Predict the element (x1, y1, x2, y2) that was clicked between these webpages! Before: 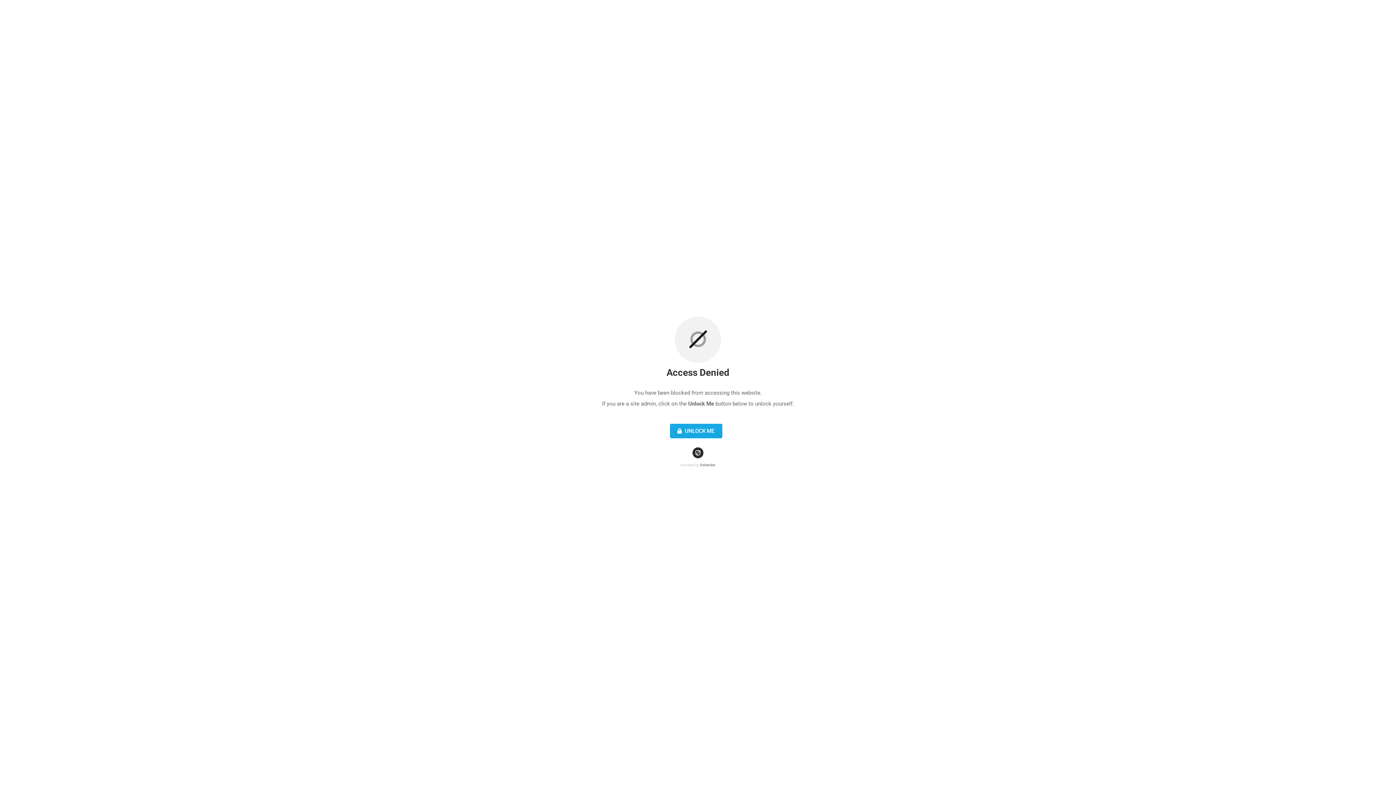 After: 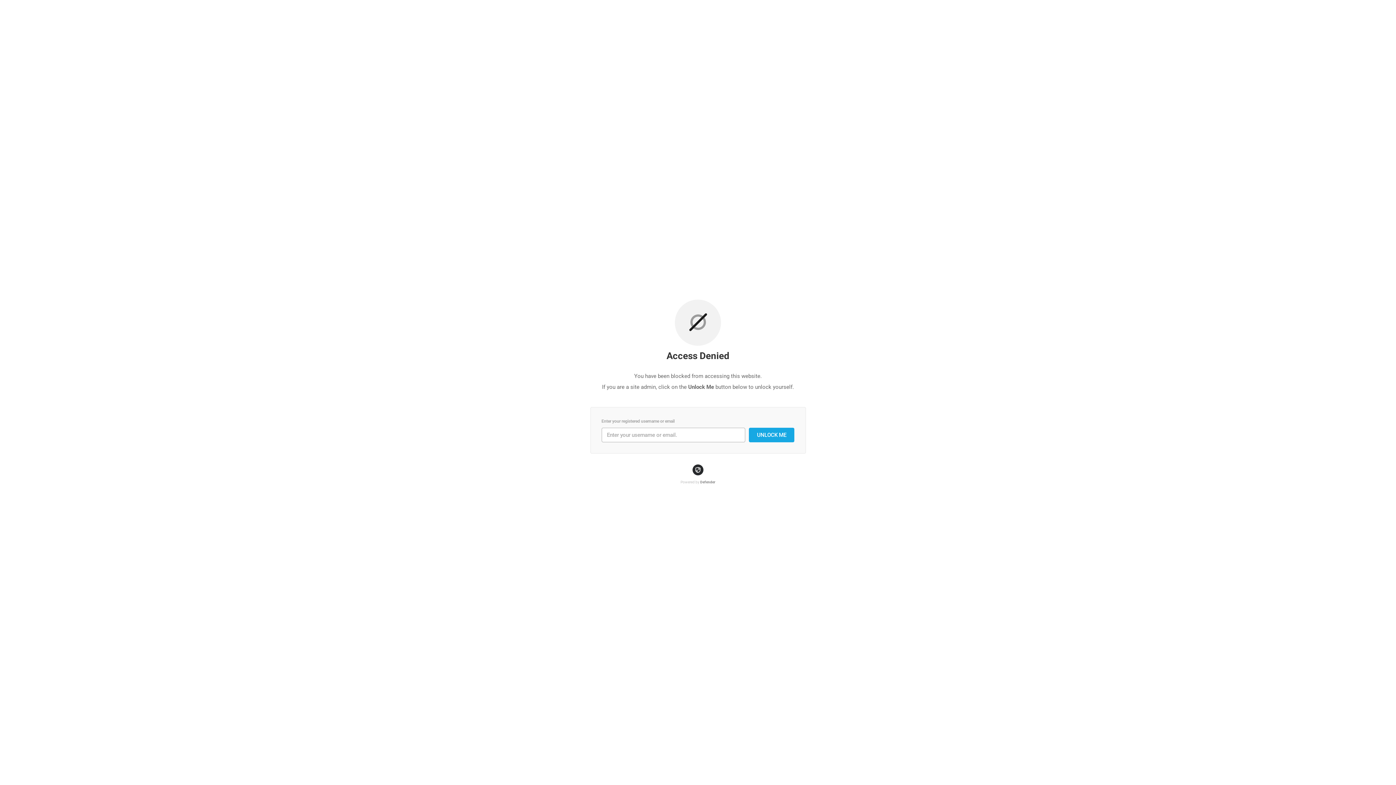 Action: bbox: (670, 424, 722, 438) label:  UNLOCK ME